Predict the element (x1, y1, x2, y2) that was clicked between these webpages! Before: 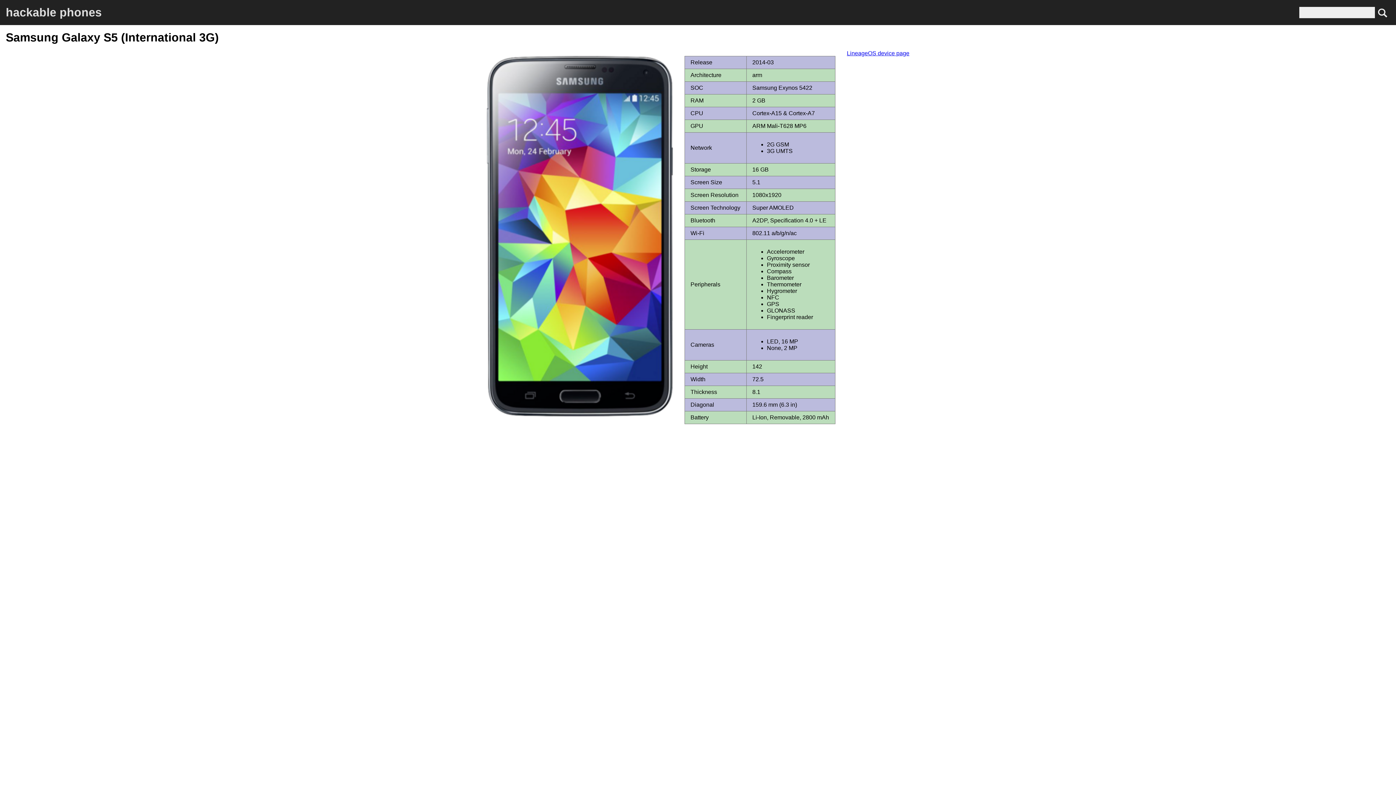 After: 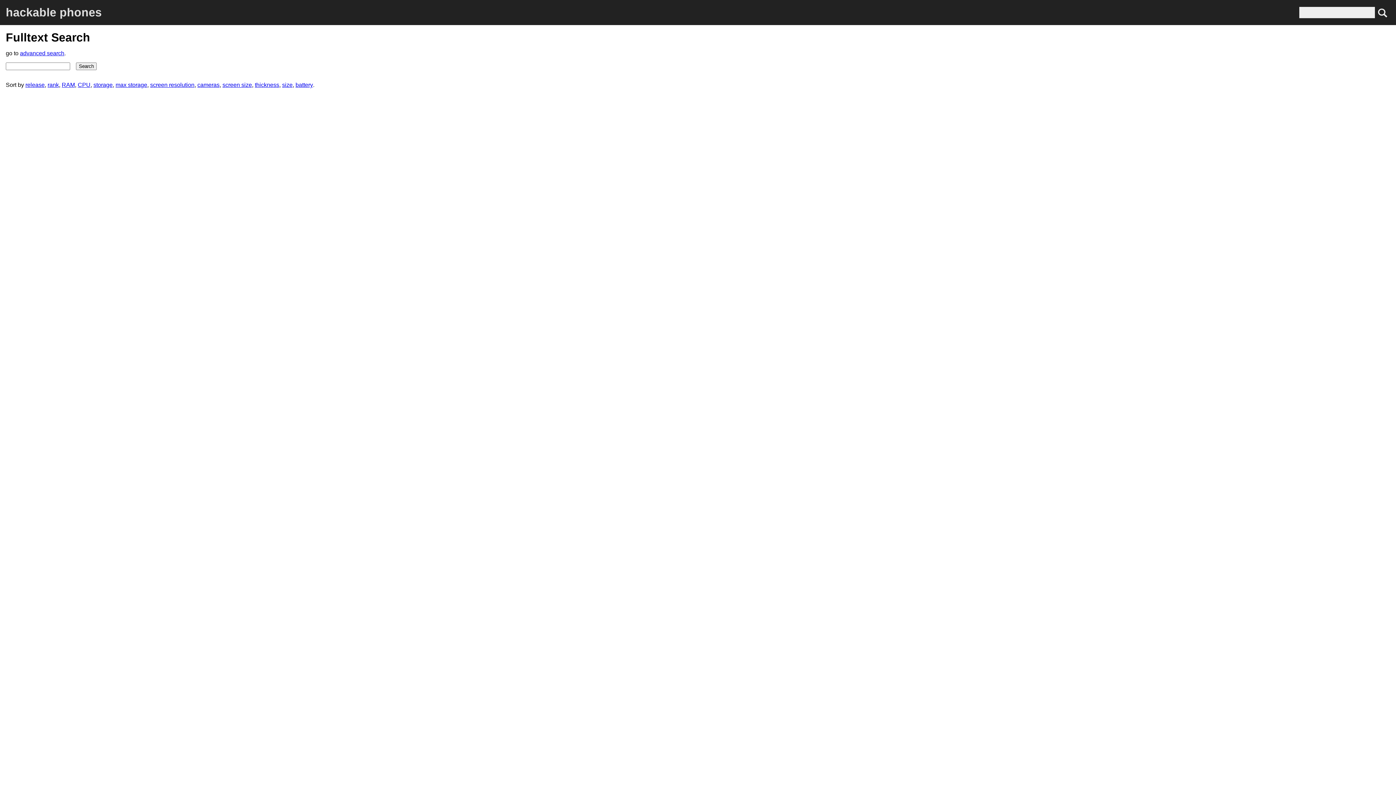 Action: bbox: (1375, 7, 1390, 17)